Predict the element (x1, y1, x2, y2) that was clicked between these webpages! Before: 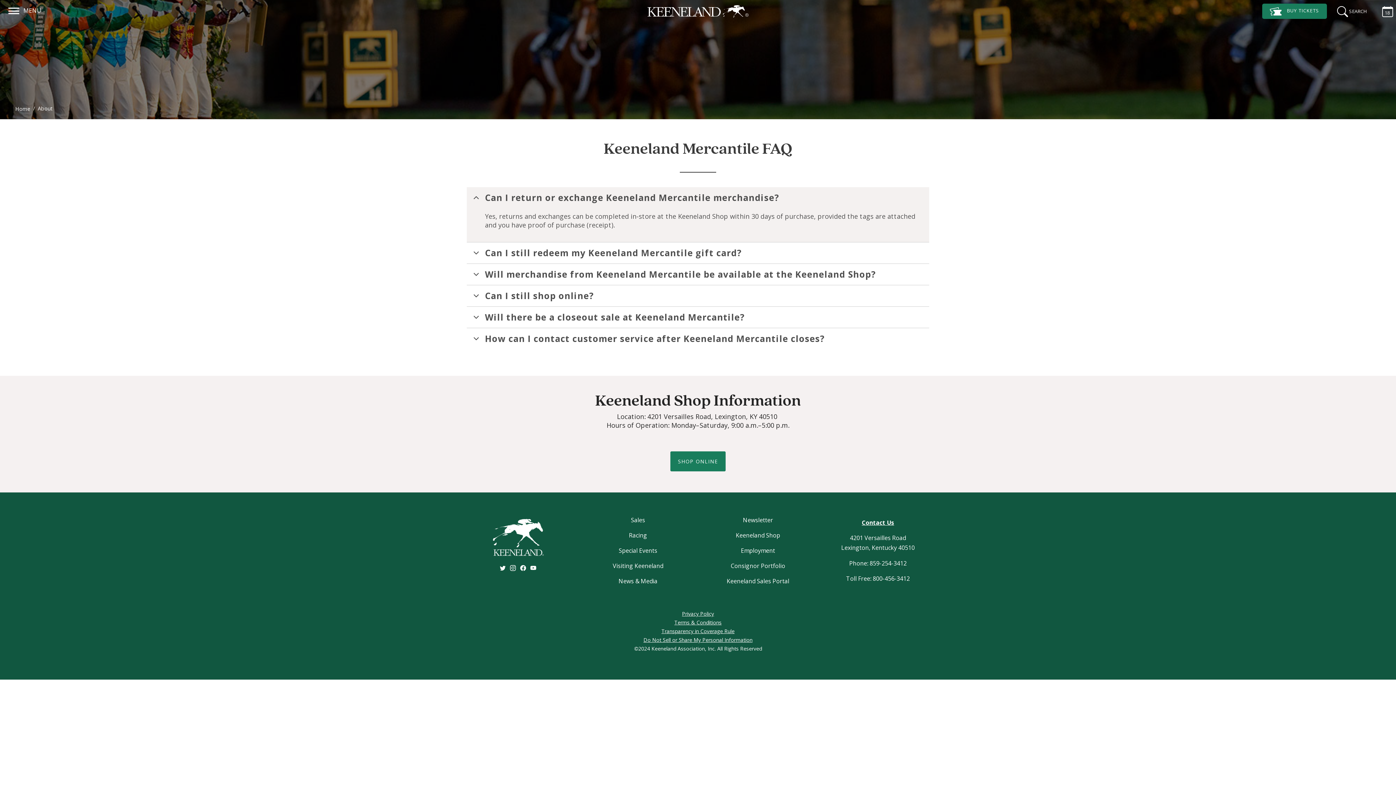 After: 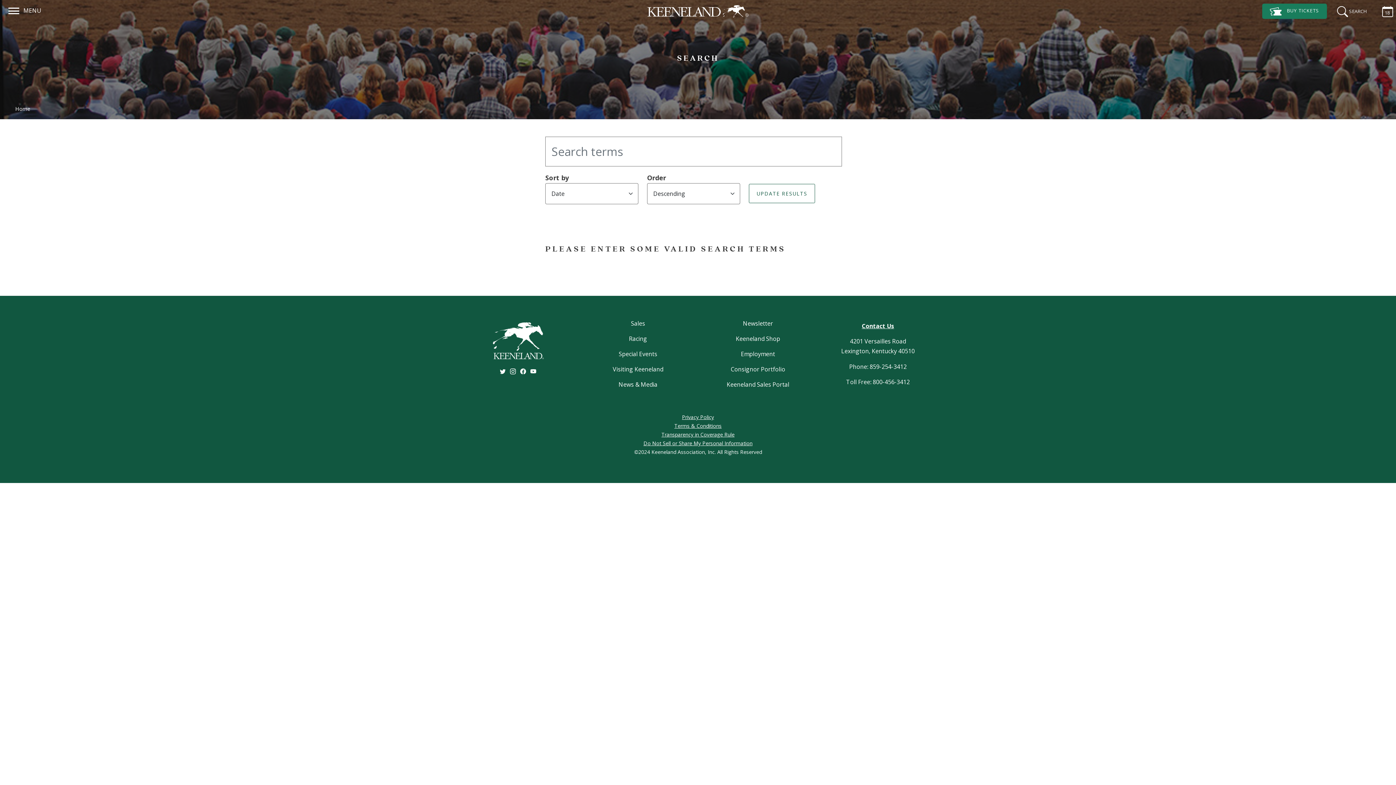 Action: bbox: (1332, 4, 1370, 18) label: SEARCH
Search